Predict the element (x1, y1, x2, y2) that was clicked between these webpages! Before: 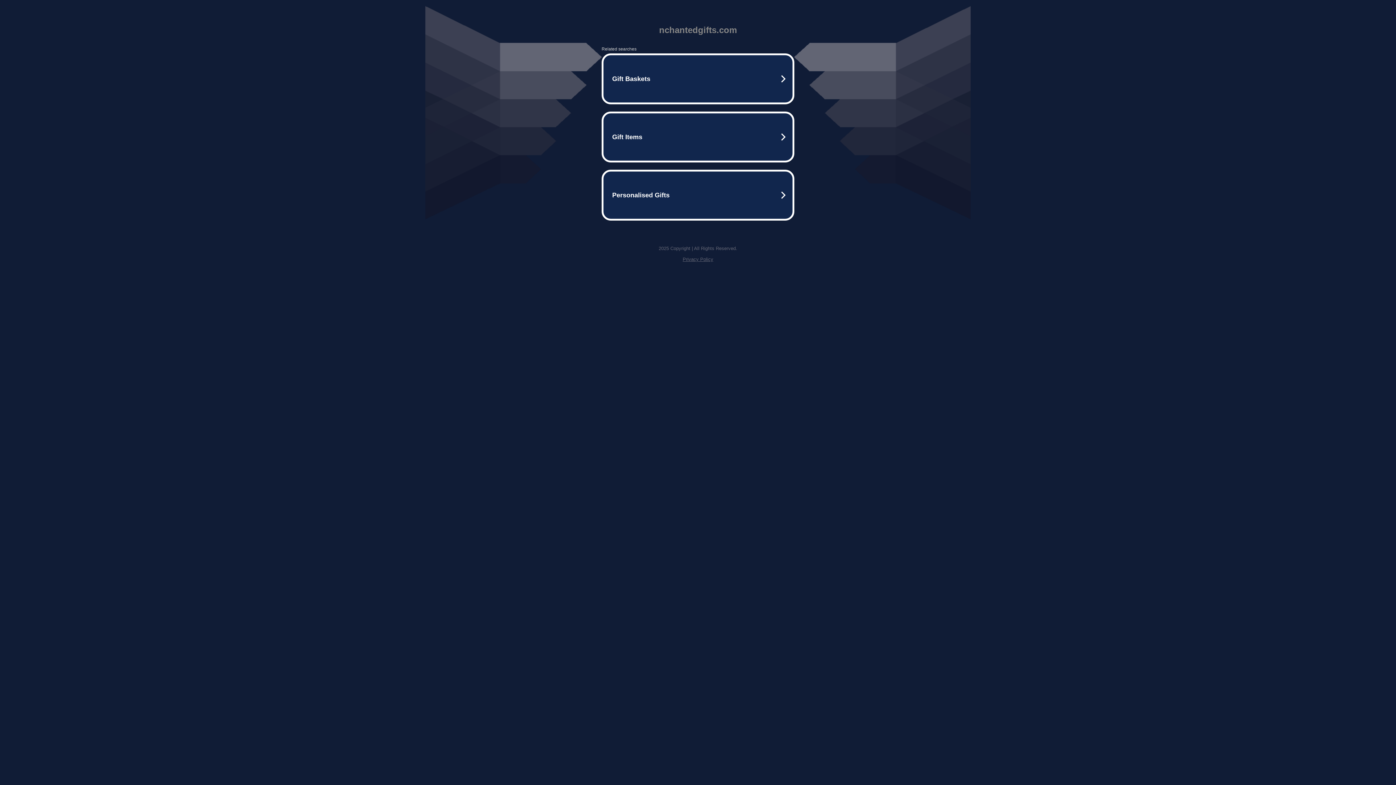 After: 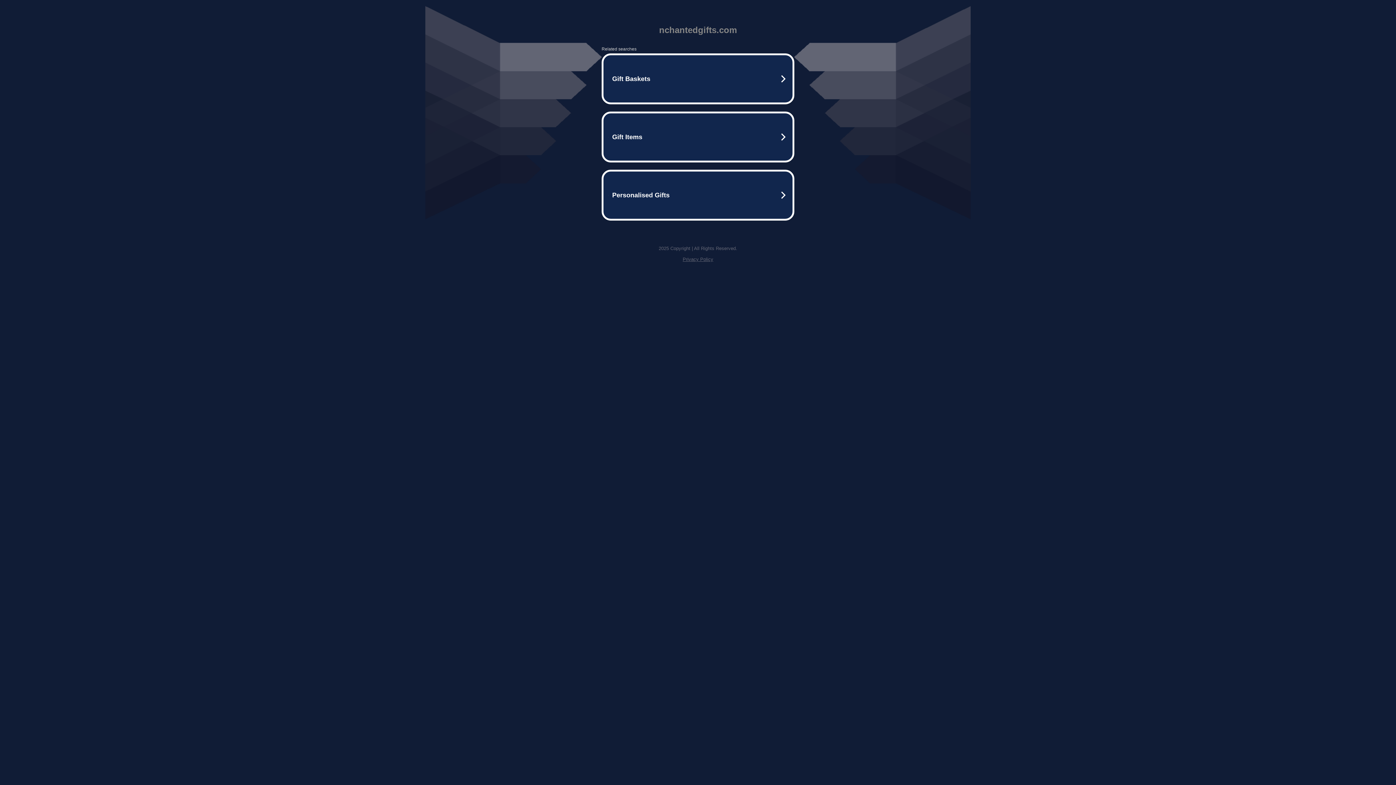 Action: bbox: (682, 256, 713, 262) label: Privacy Policy